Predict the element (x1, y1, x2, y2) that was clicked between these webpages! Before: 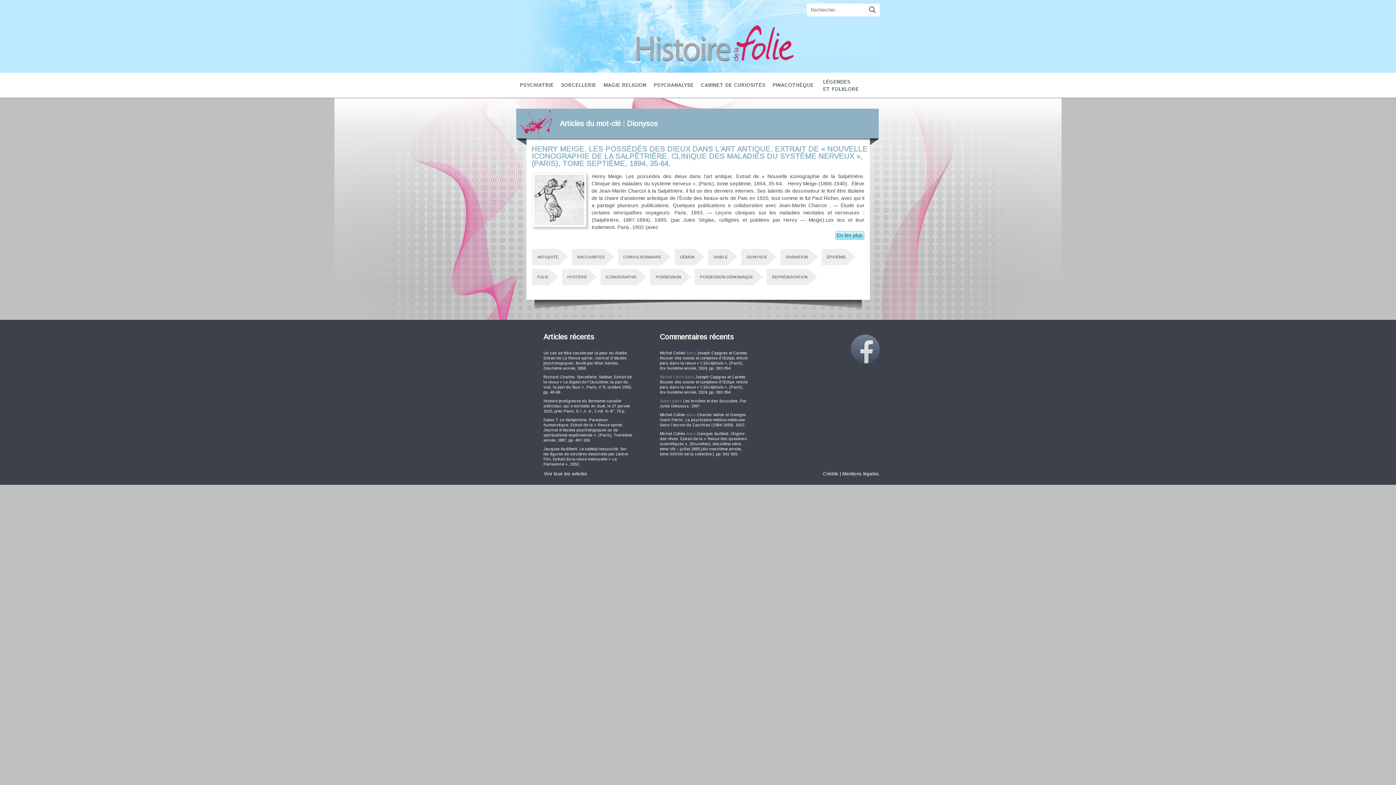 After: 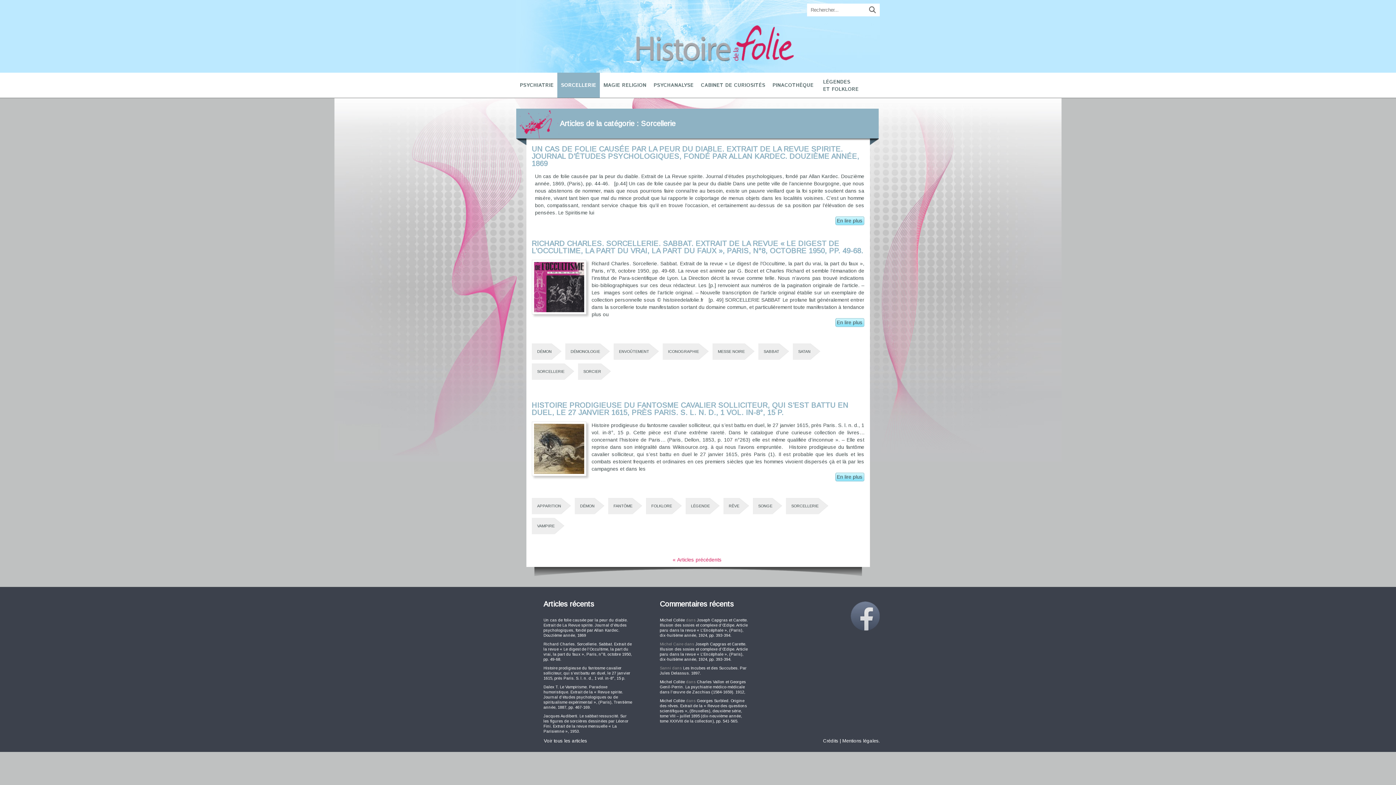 Action: bbox: (557, 72, 600, 97) label: SORCELLERIE